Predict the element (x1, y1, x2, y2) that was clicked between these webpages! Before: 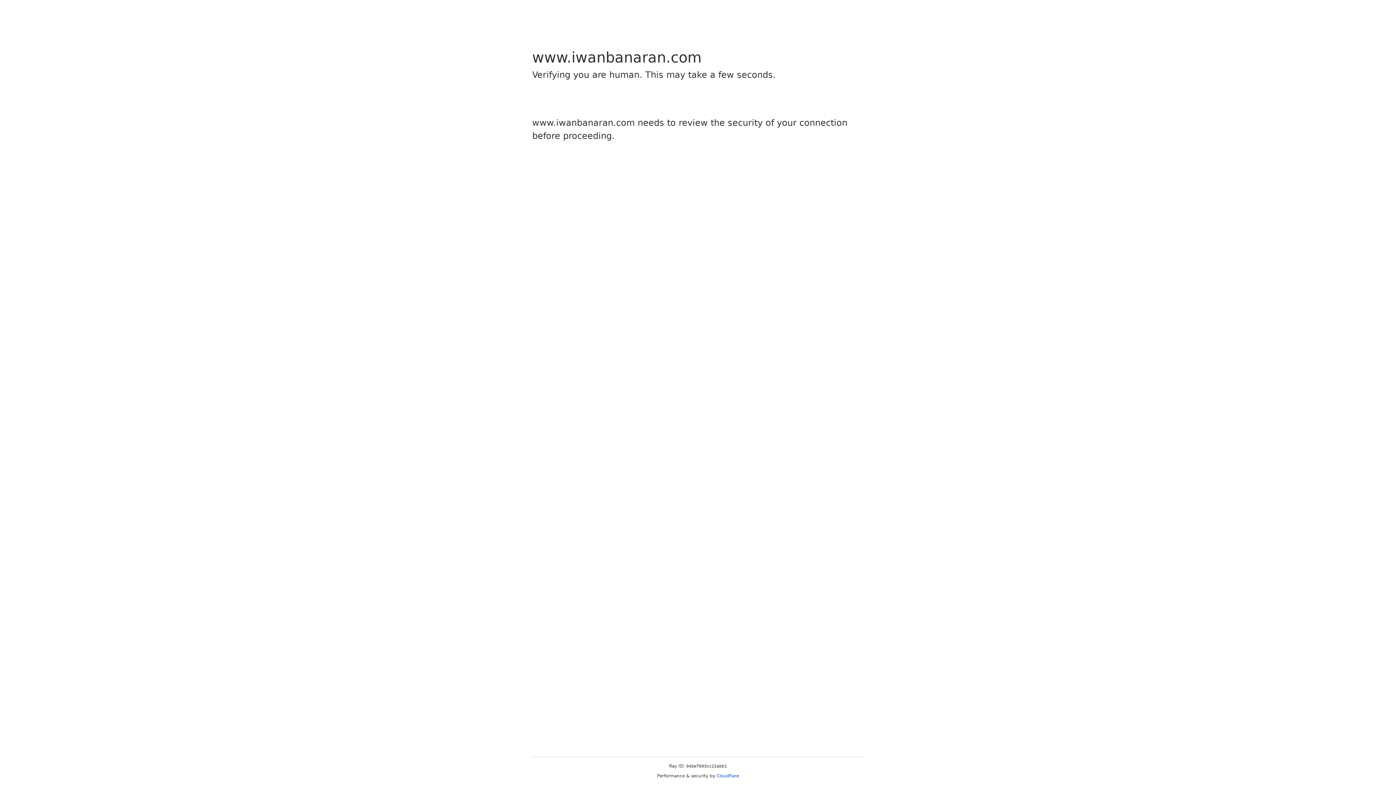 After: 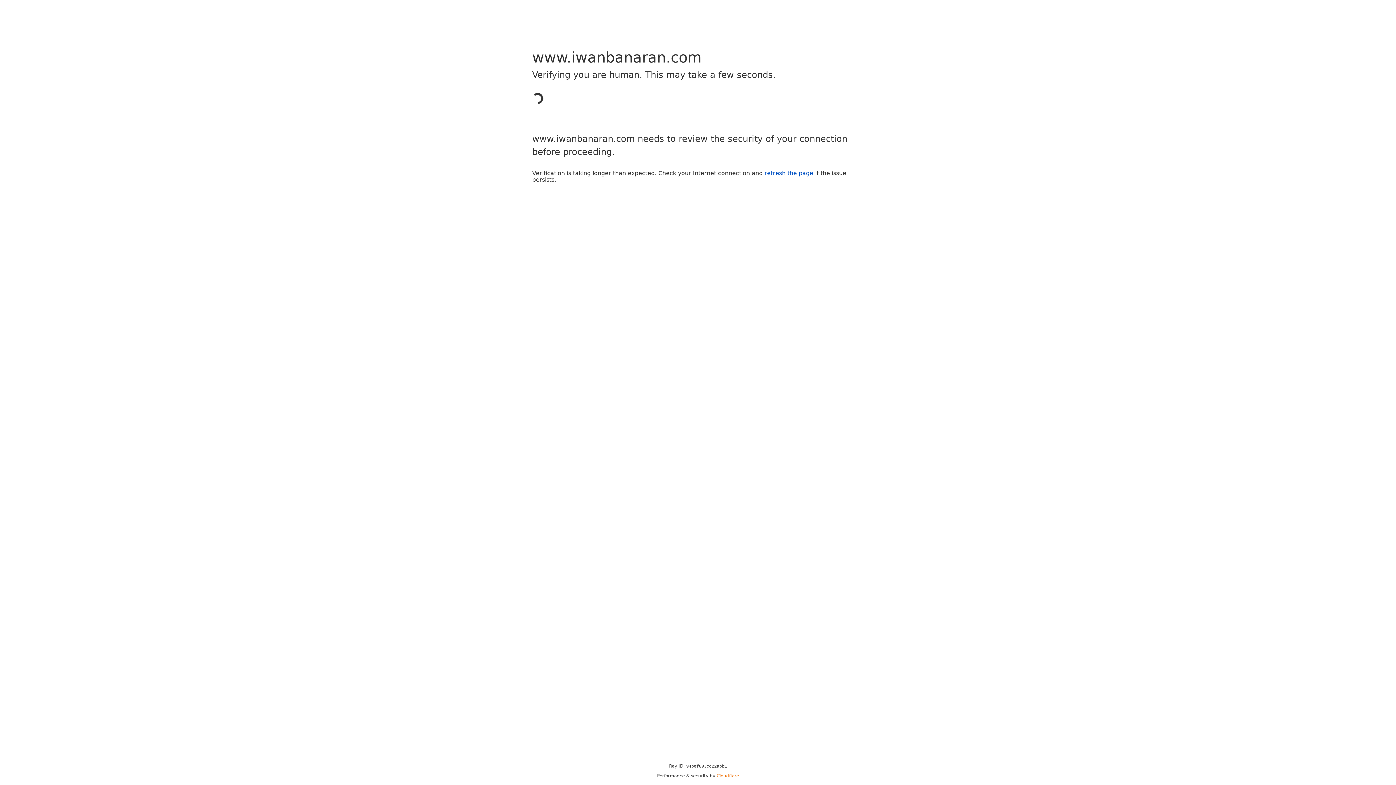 Action: bbox: (716, 773, 739, 778) label: Cloudflare